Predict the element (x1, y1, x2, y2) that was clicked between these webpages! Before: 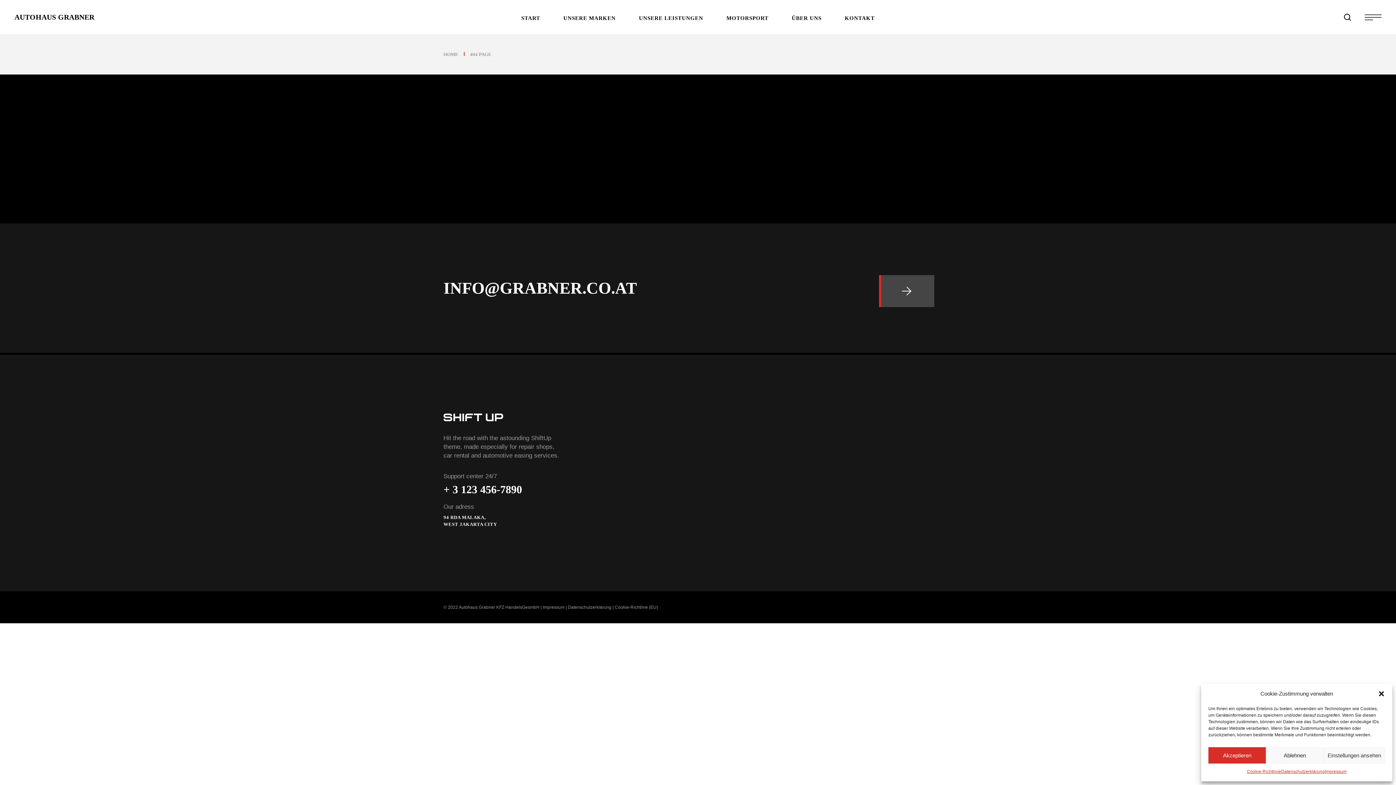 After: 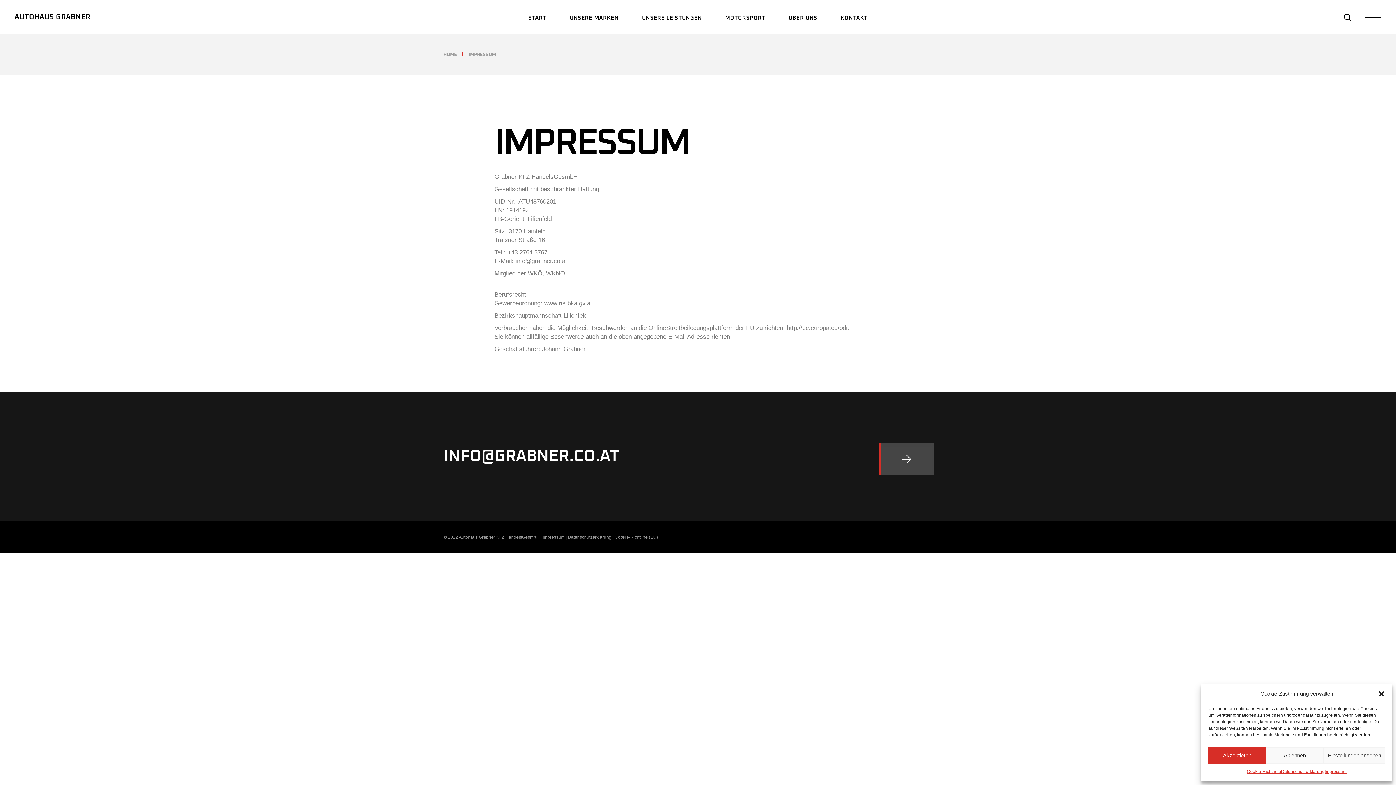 Action: bbox: (1325, 767, 1346, 776) label: Impressum